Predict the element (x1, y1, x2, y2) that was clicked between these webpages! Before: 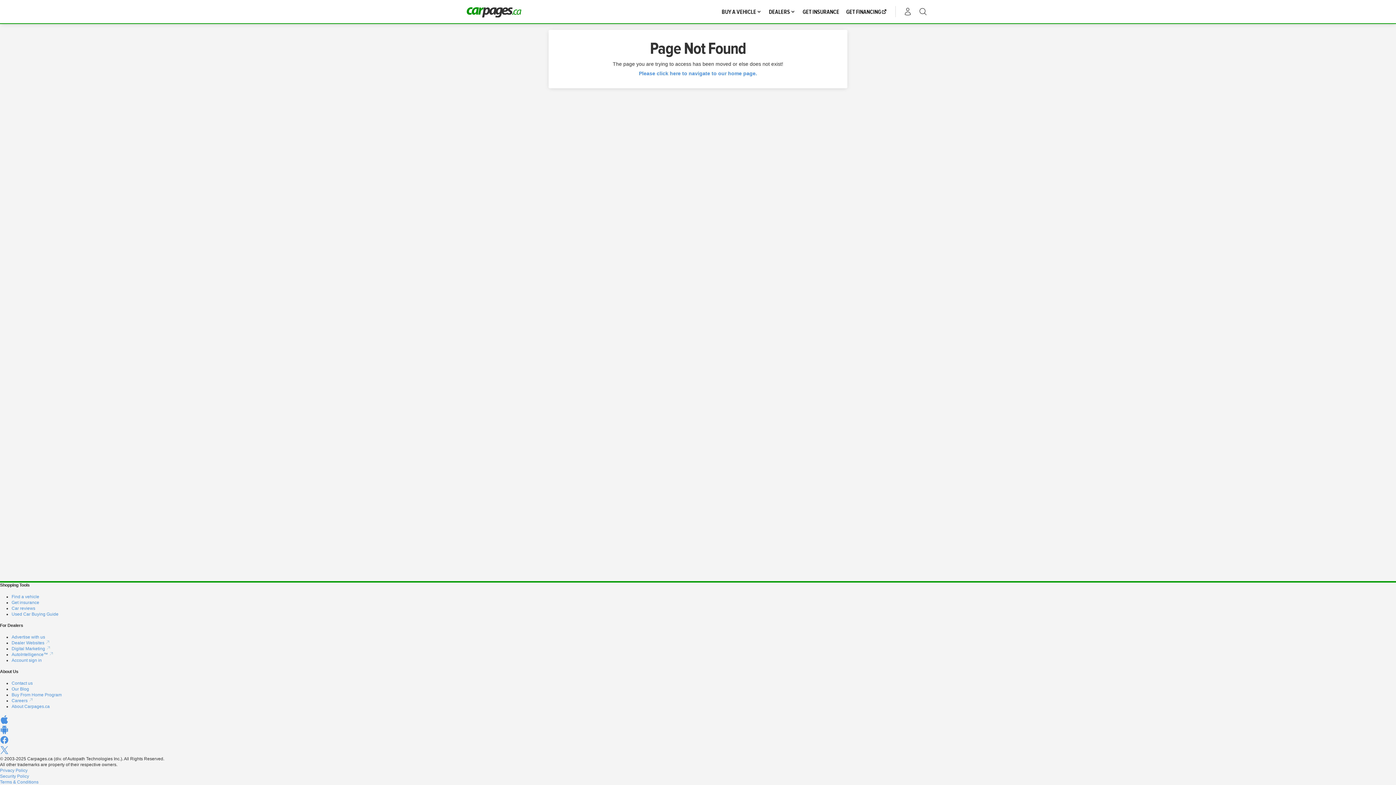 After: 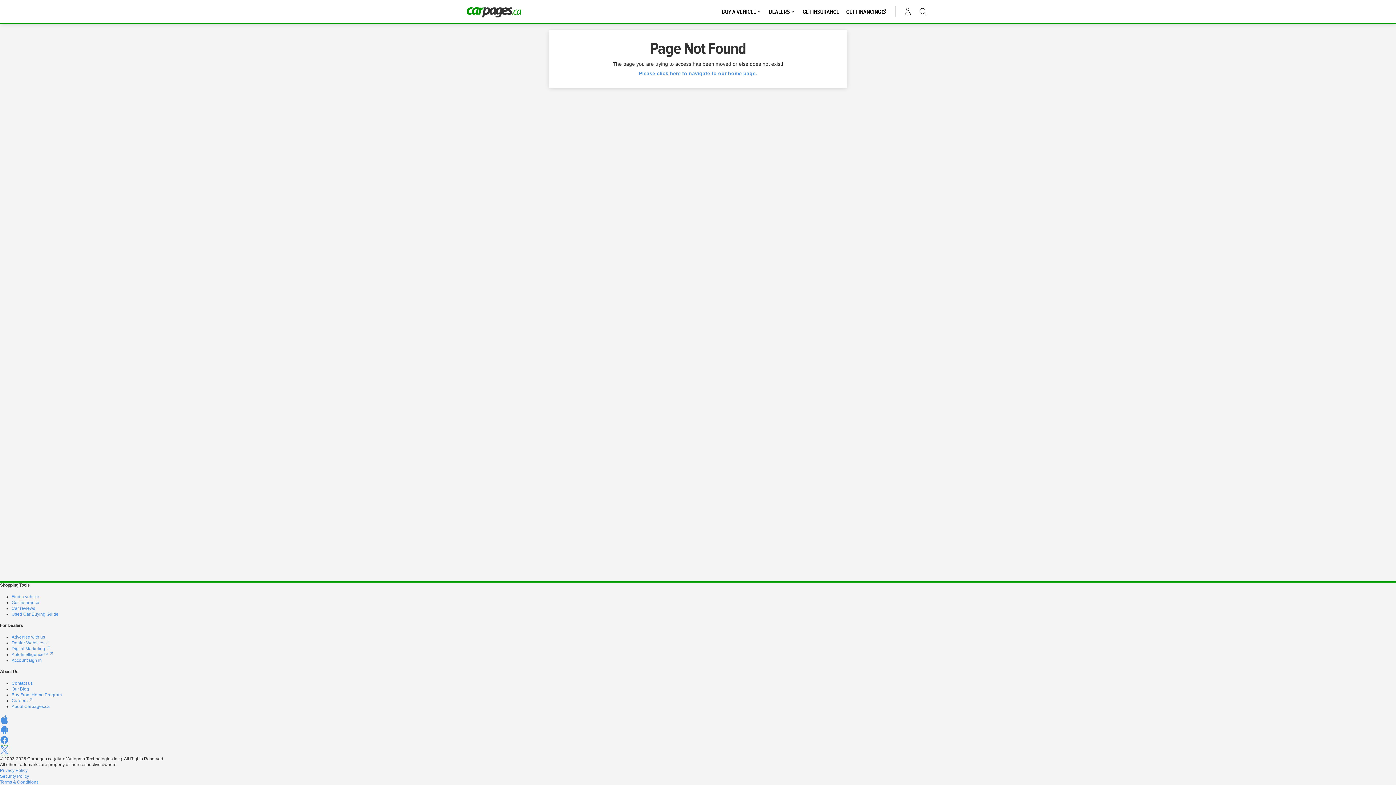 Action: bbox: (0, 750, 8, 756)